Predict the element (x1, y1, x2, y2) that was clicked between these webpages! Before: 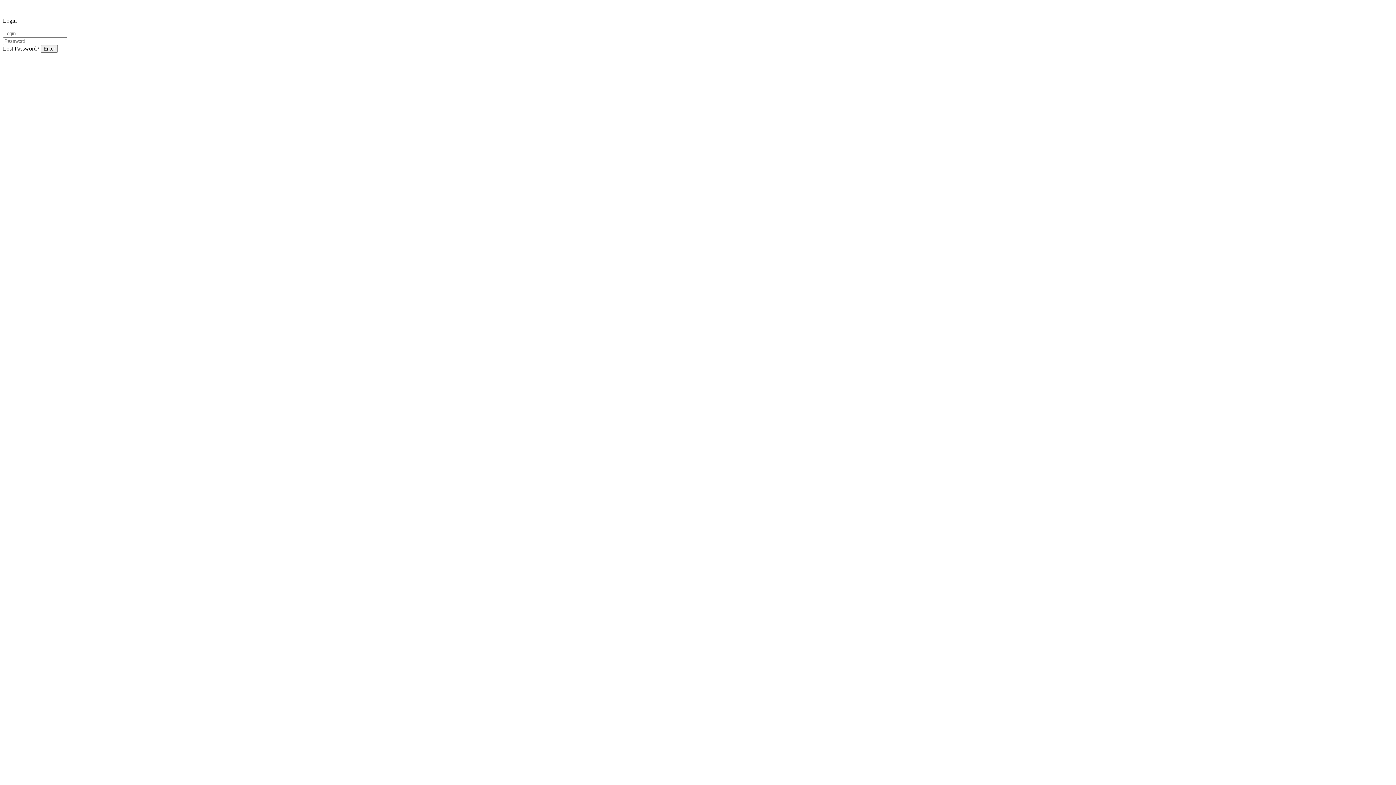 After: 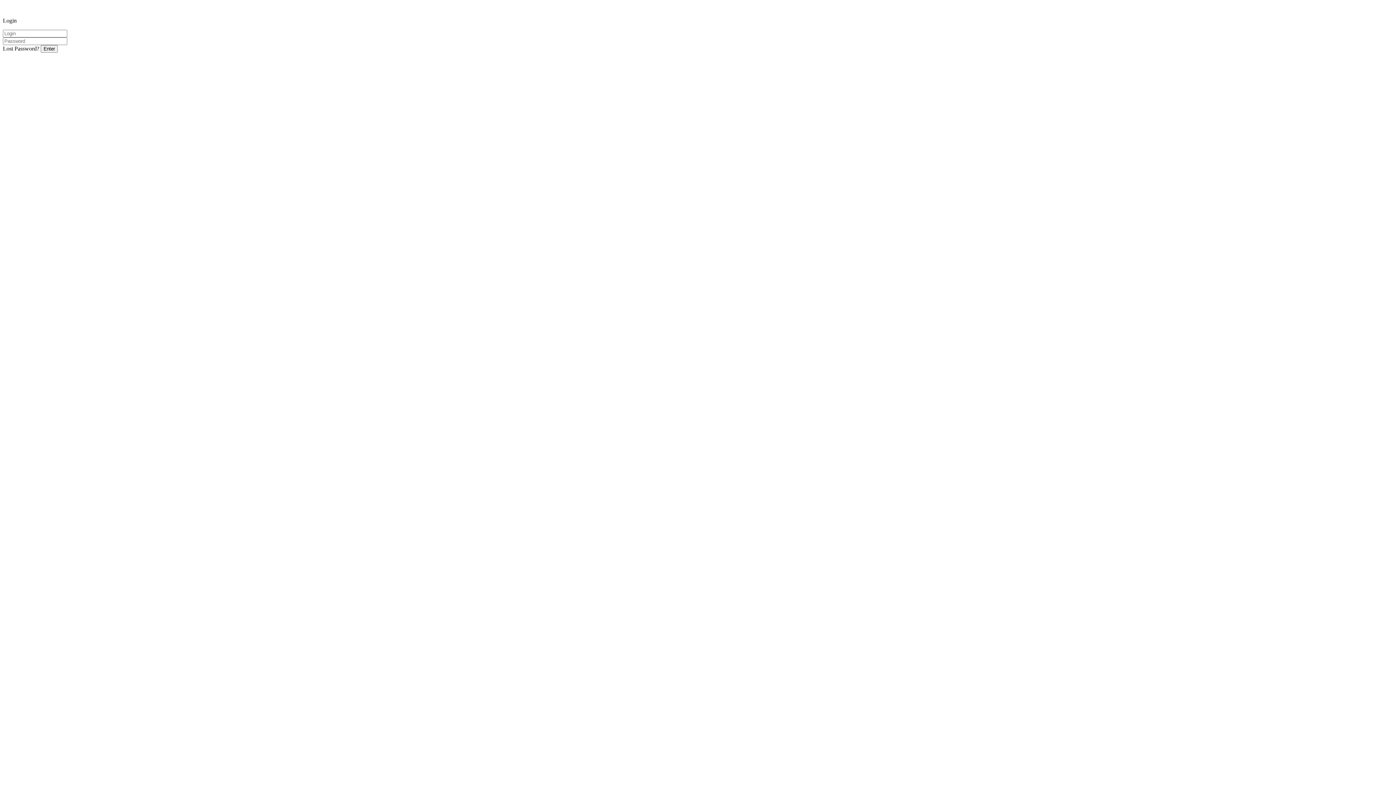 Action: bbox: (2, 45, 39, 51) label: Lost Password?